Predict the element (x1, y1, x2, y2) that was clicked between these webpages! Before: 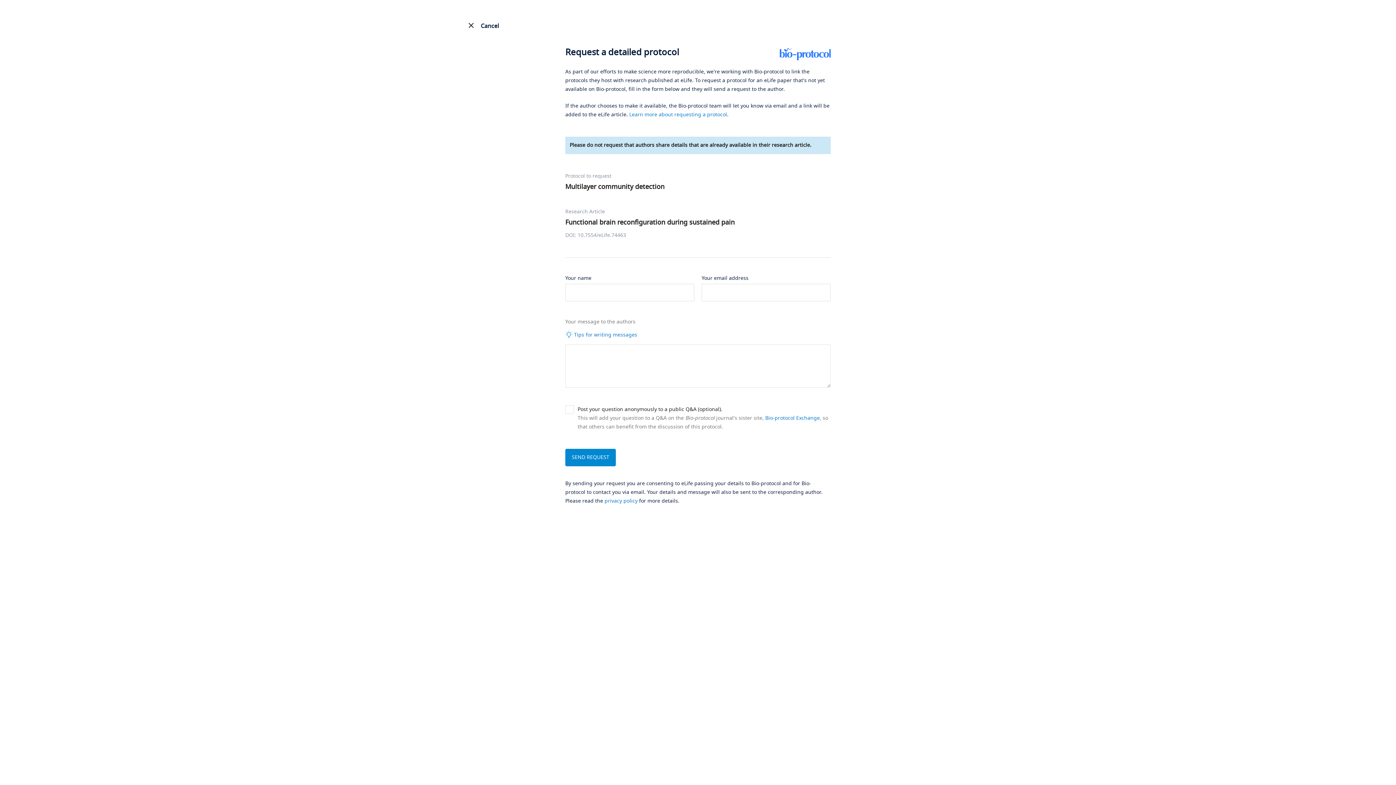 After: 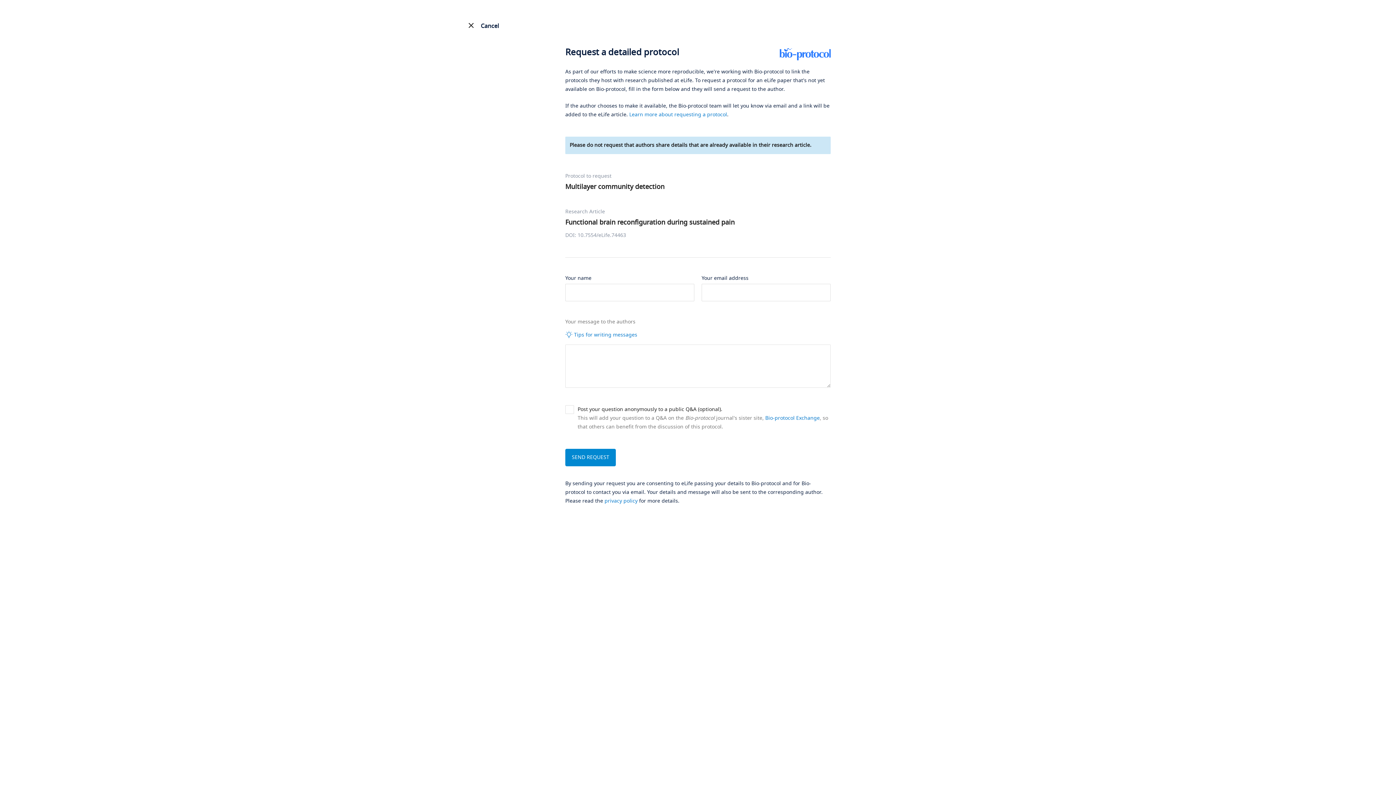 Action: bbox: (604, 497, 637, 505) label: privacy policy